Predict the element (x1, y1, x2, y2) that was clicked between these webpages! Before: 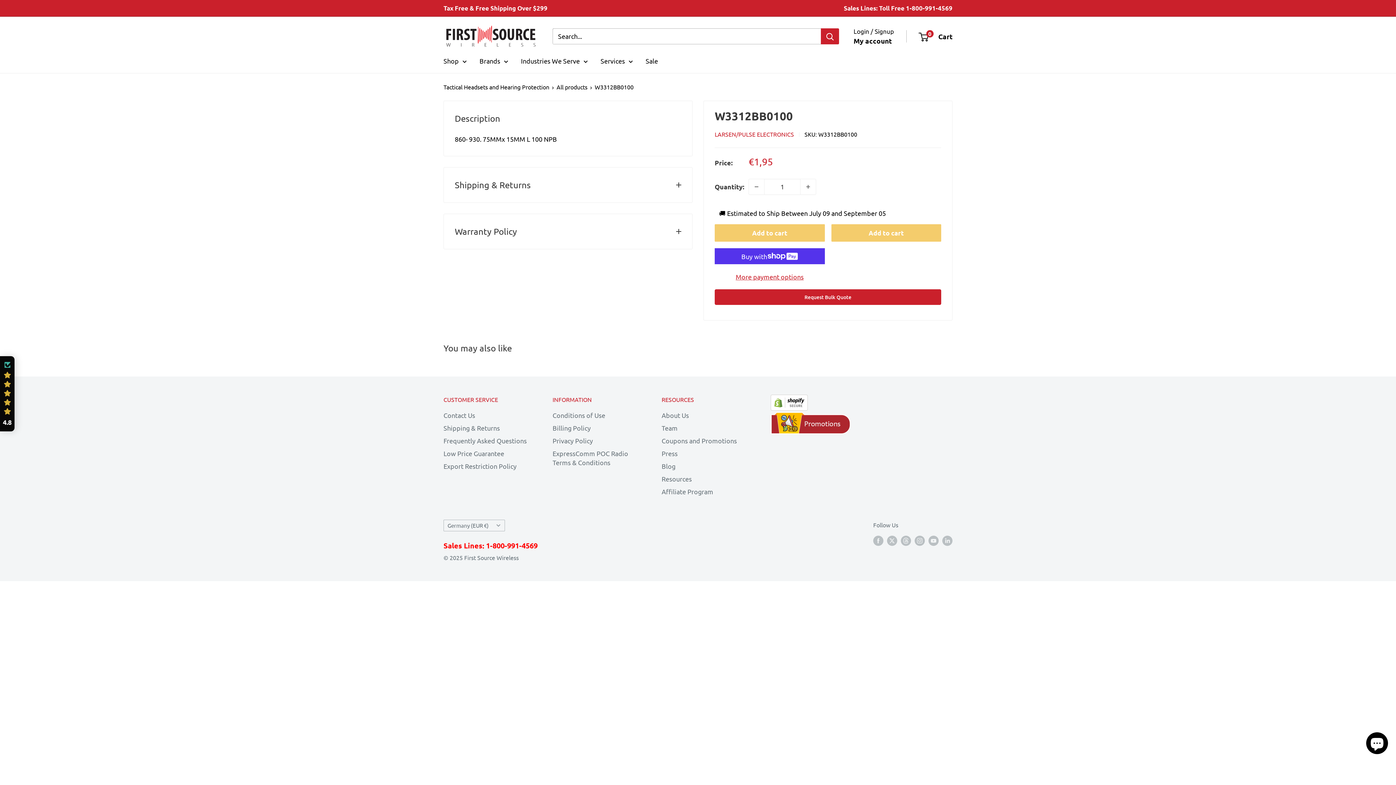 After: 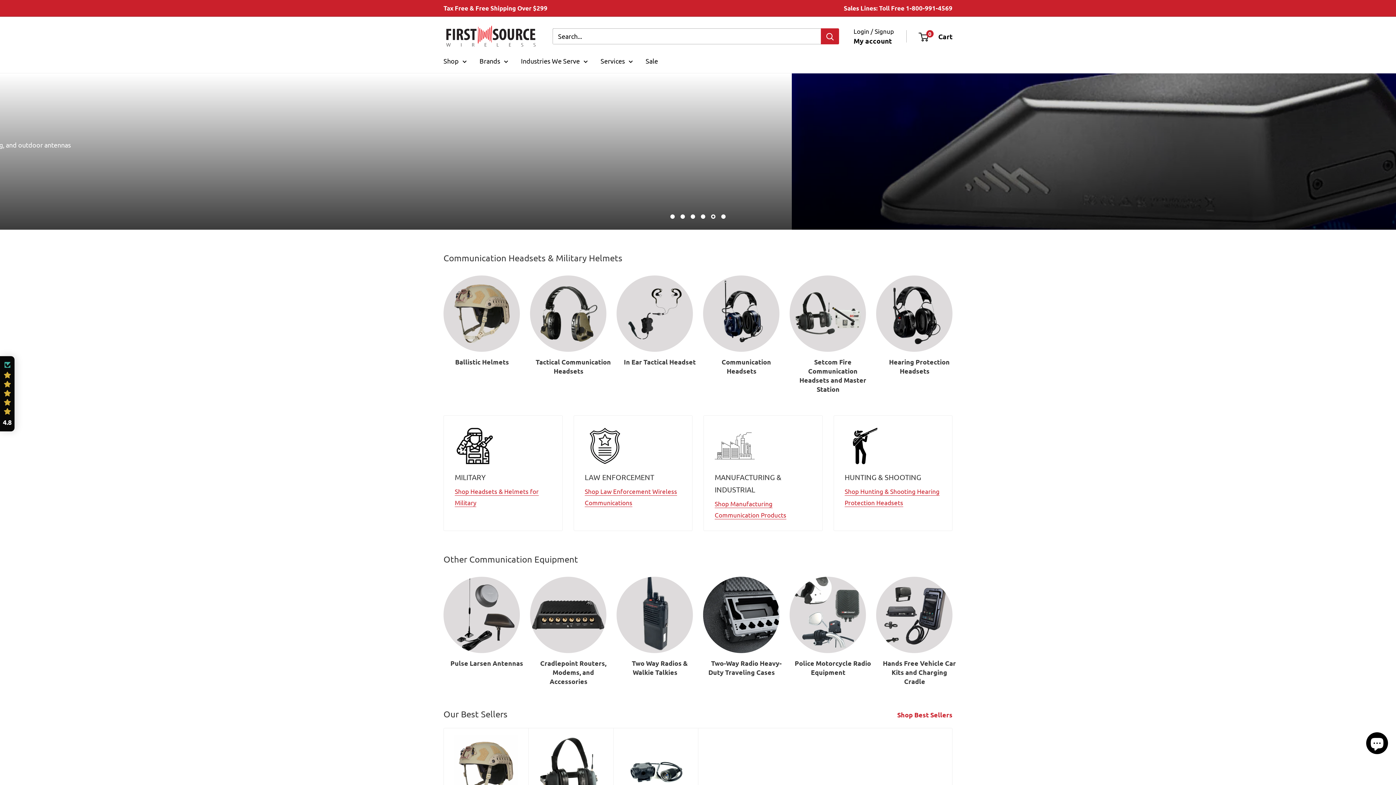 Action: label: Services bbox: (600, 54, 633, 66)